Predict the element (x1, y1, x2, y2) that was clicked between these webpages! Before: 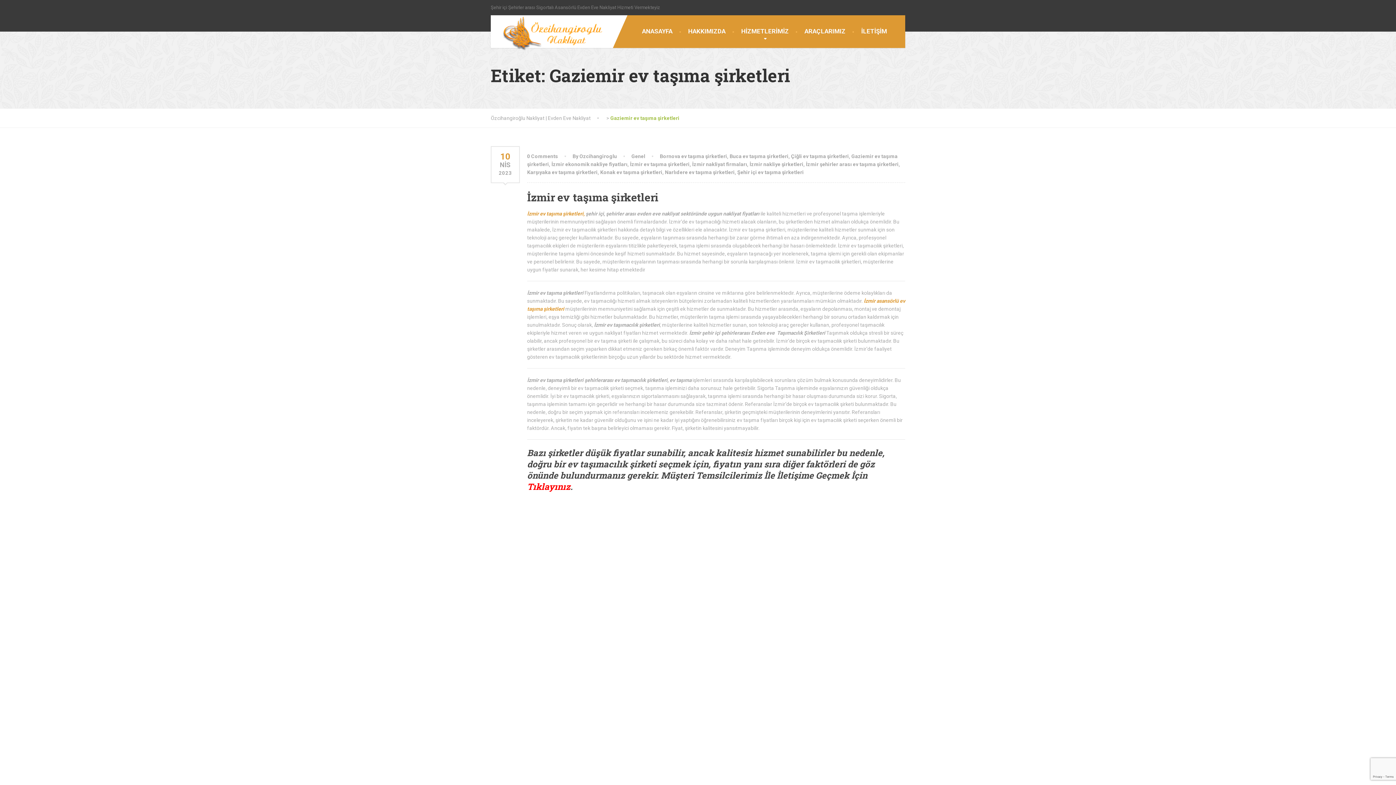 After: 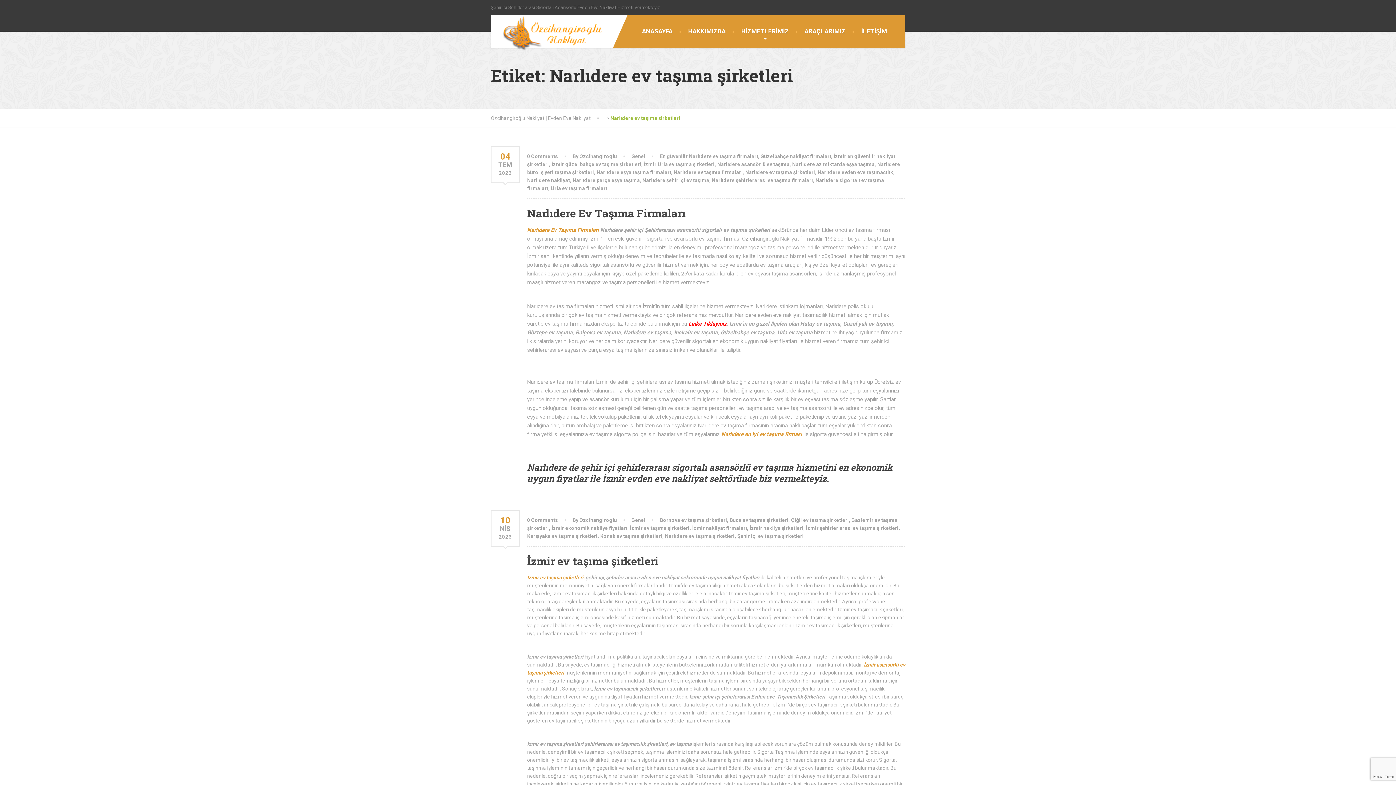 Action: bbox: (665, 169, 734, 175) label: Narlıdere ev taşıma şirketleri